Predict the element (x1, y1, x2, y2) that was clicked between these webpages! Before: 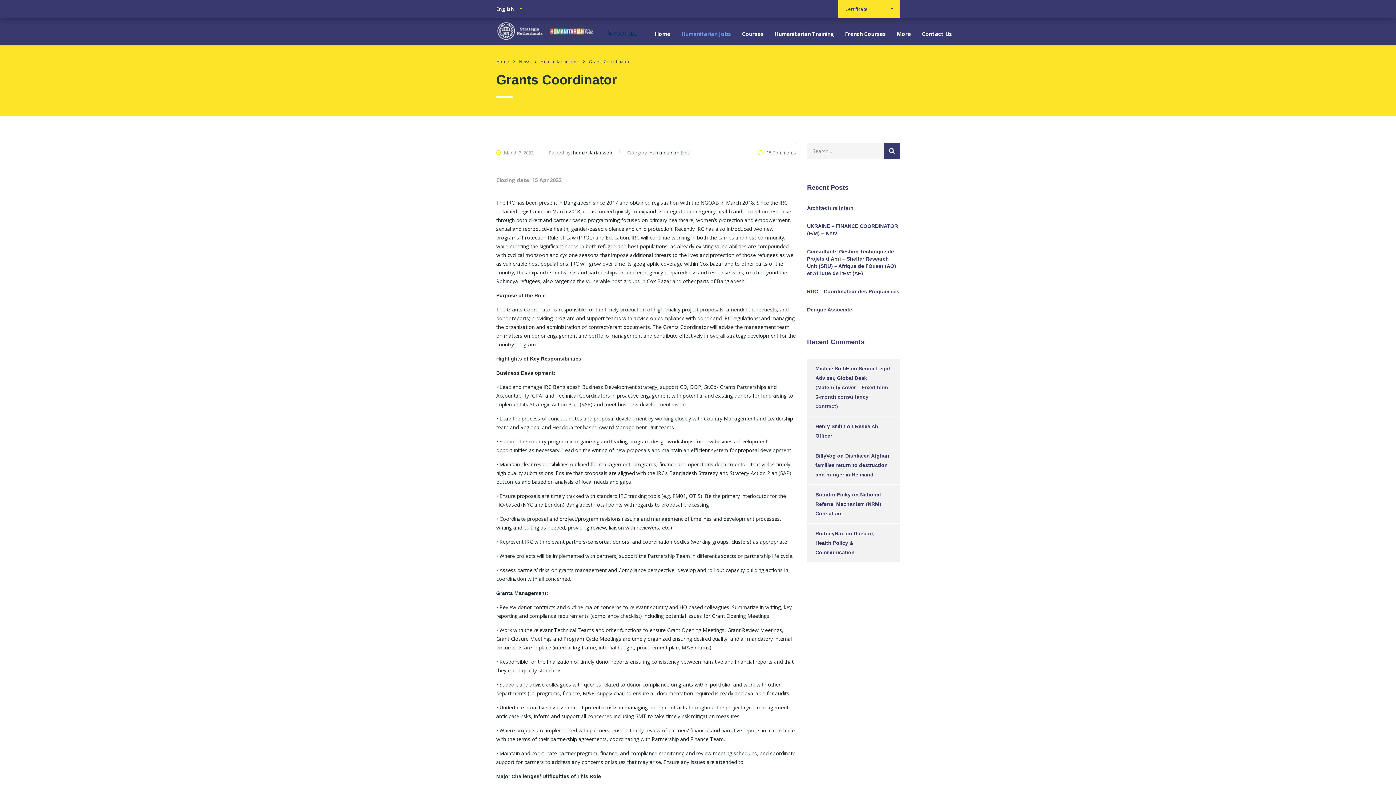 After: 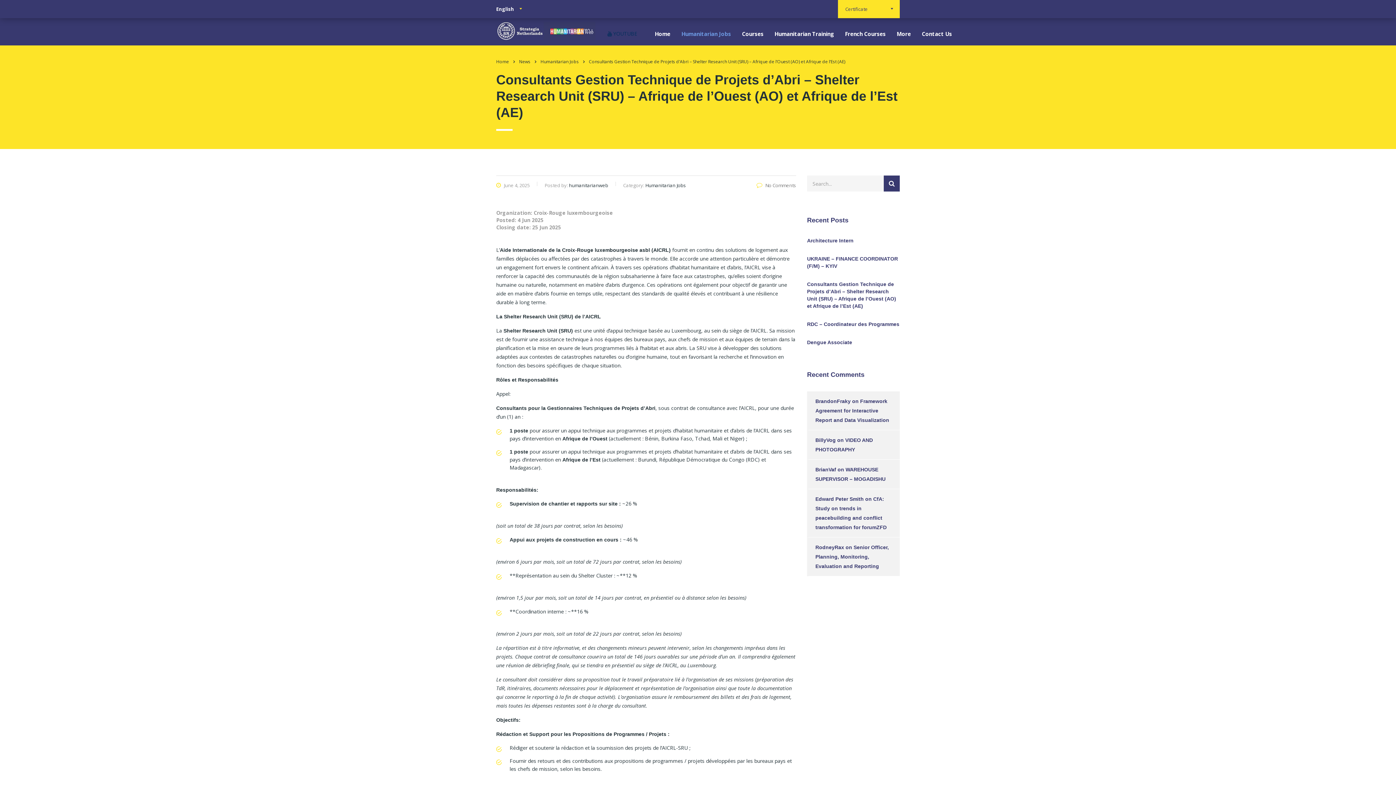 Action: bbox: (807, 248, 900, 277) label: Consultants Gestion Technique de Projets d’Abri – Shelter Research Unit (SRU) – Afrique de l’Ouest (AO) et Afrique de l’Est (AE)